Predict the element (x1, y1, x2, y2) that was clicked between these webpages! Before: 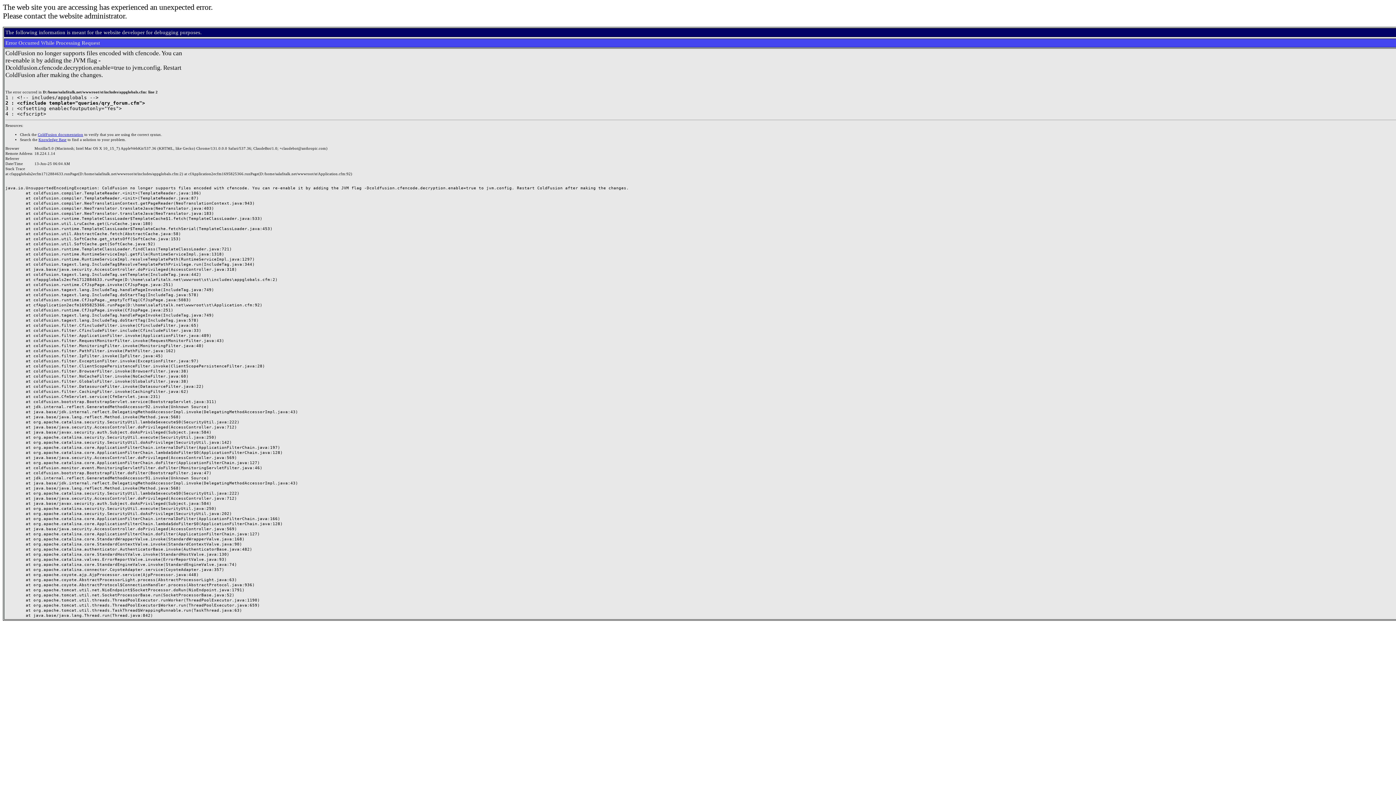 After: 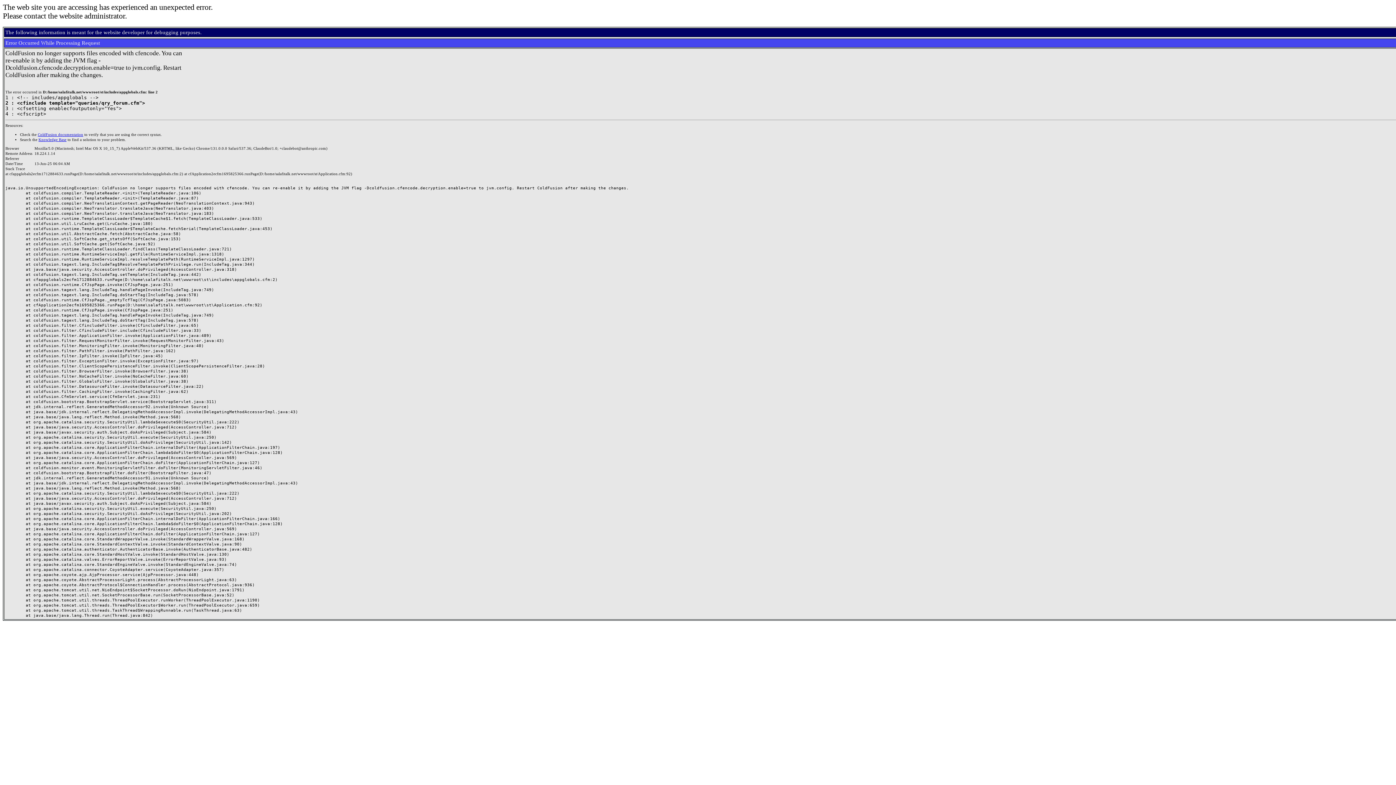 Action: label: Knowledge Base bbox: (38, 137, 66, 141)